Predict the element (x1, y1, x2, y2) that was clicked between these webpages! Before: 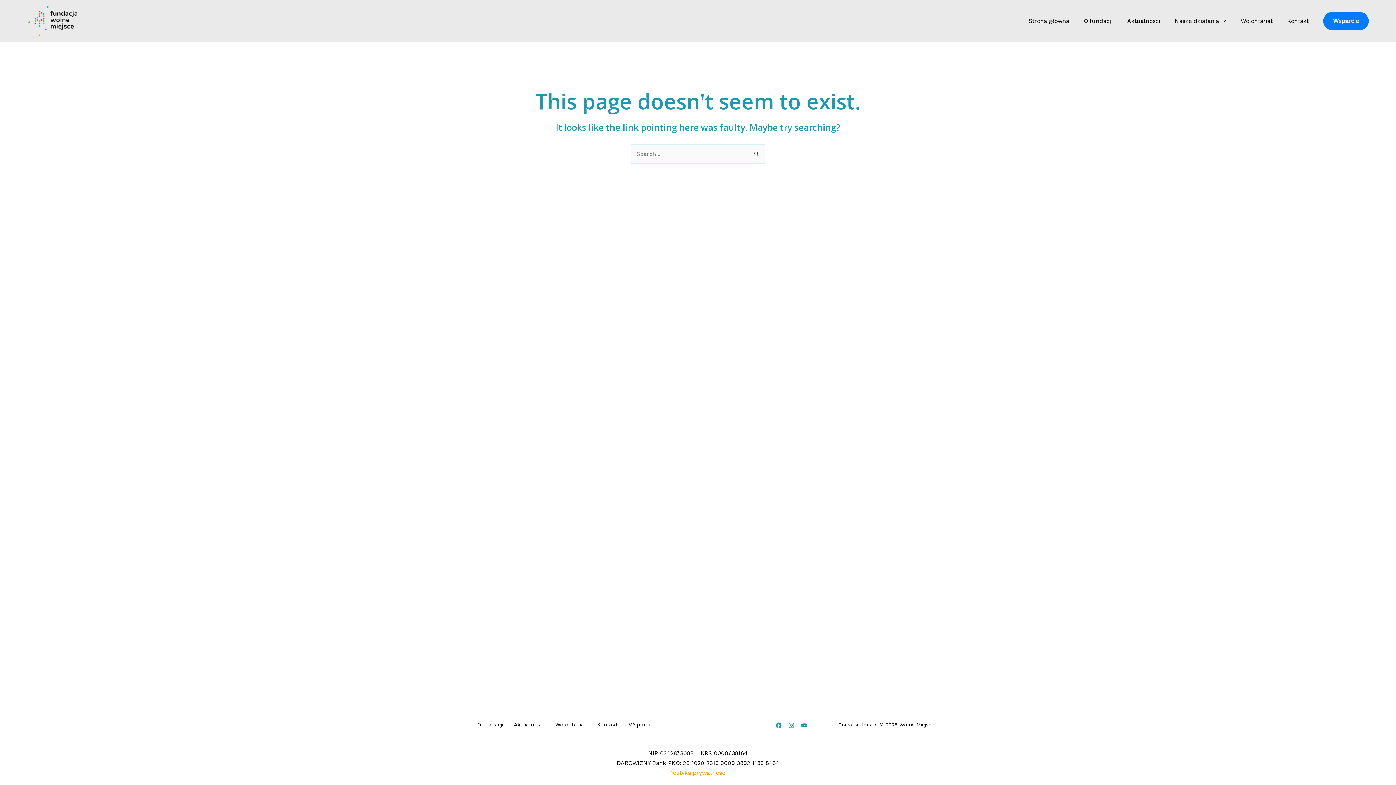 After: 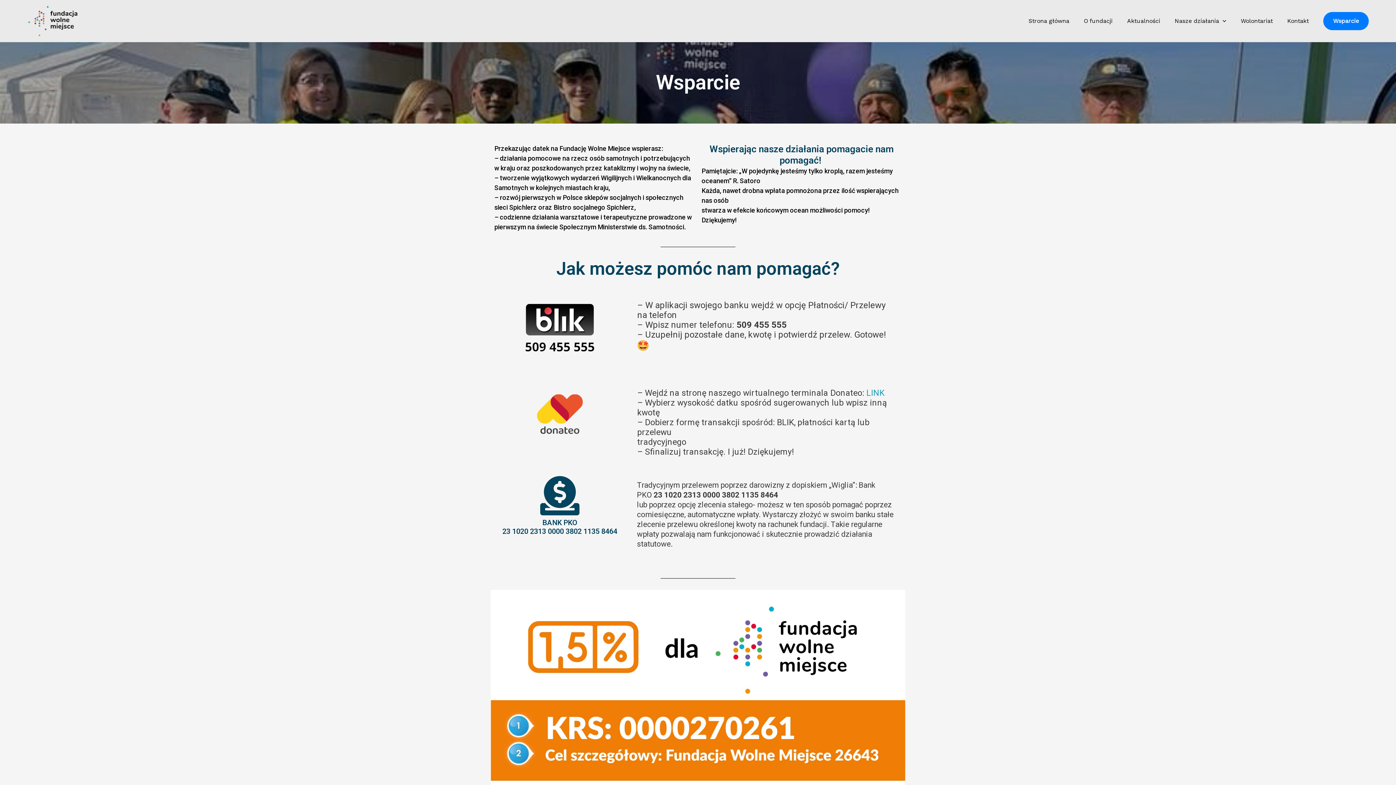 Action: label: Wsparcie bbox: (1323, 11, 1369, 30)